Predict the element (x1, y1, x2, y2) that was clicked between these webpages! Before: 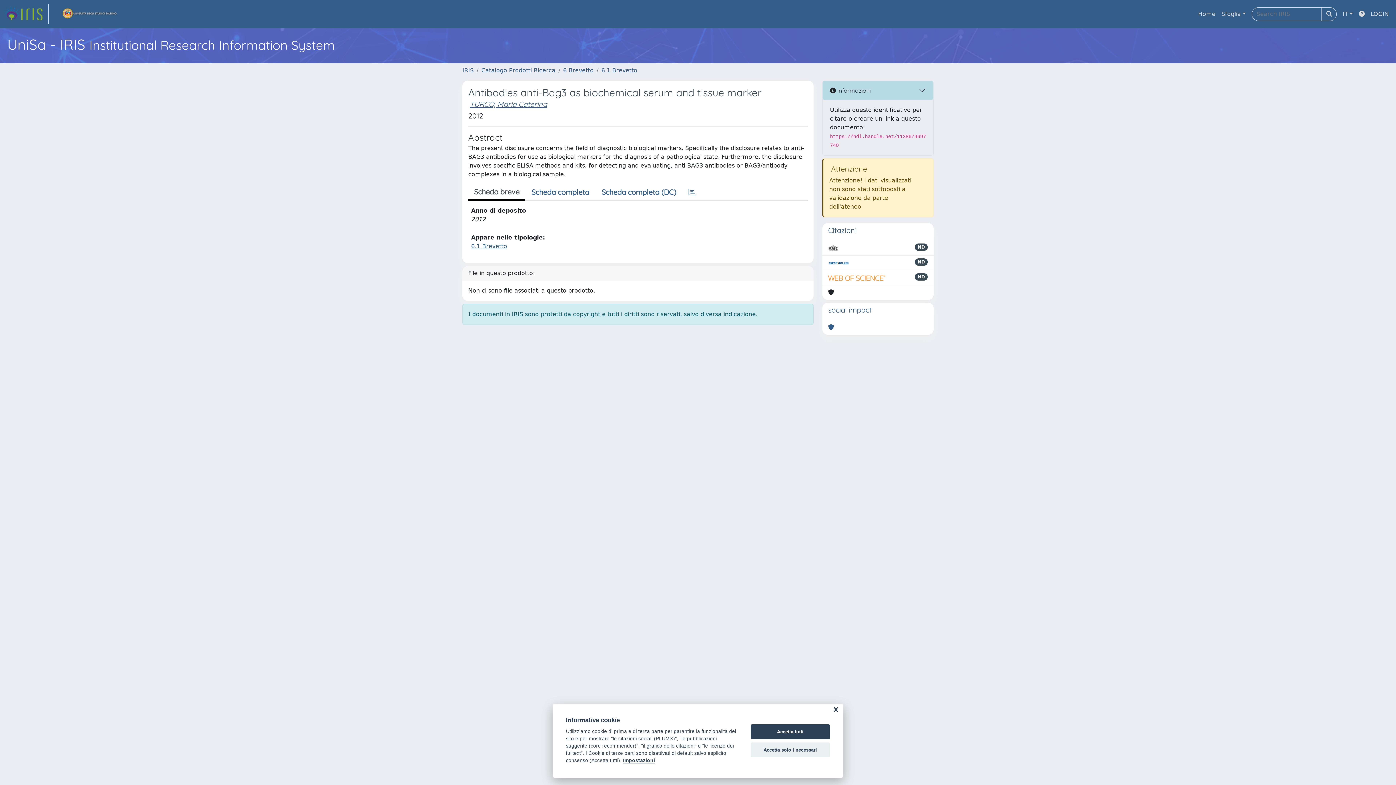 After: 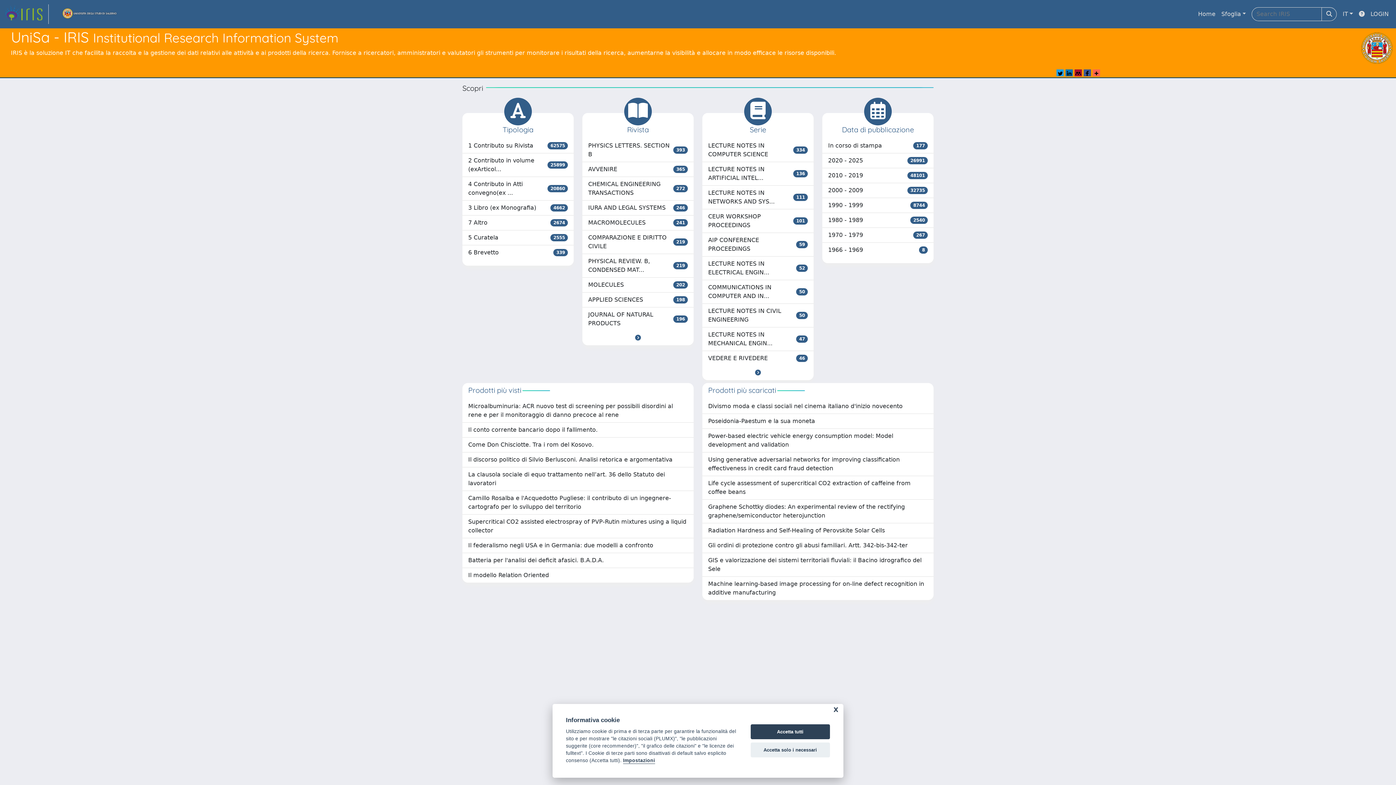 Action: label: IRIS bbox: (462, 66, 473, 73)